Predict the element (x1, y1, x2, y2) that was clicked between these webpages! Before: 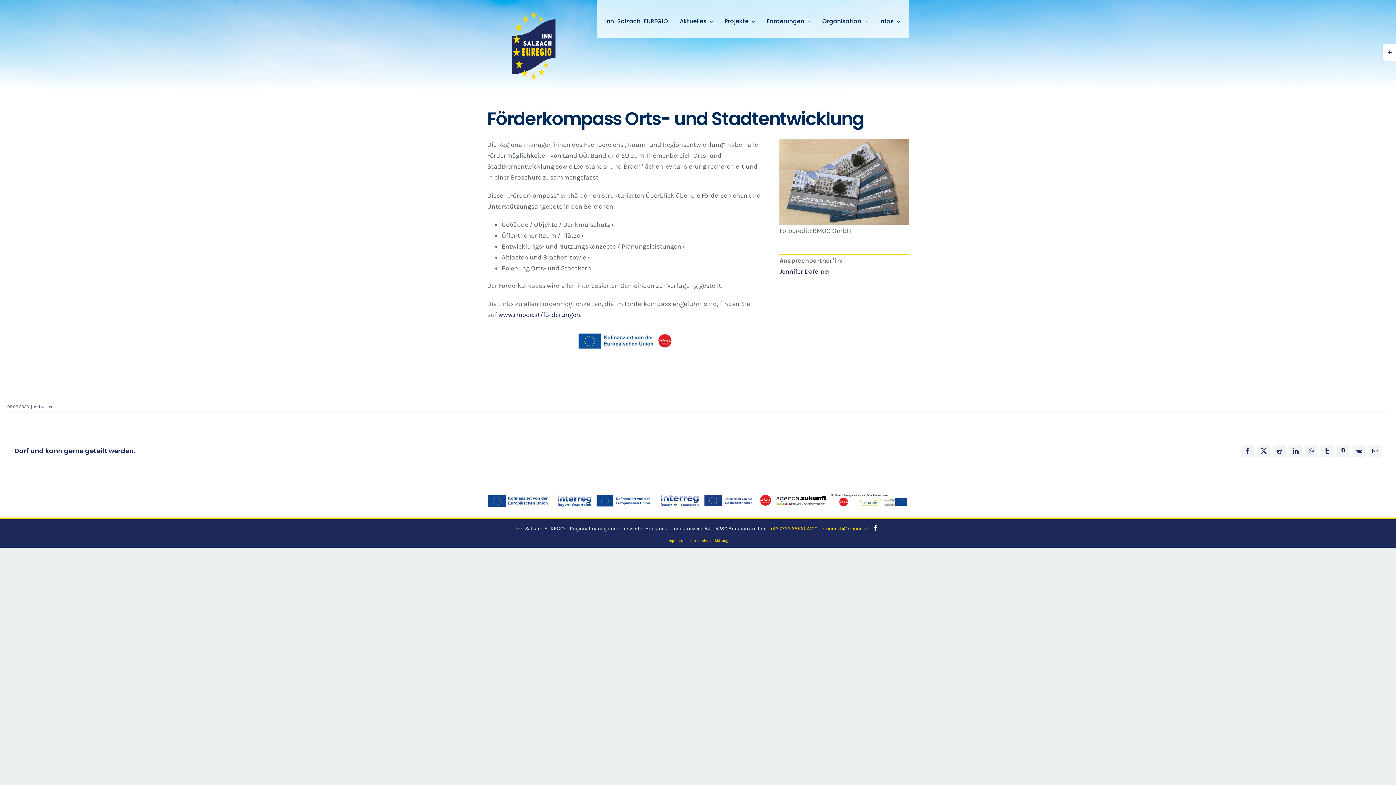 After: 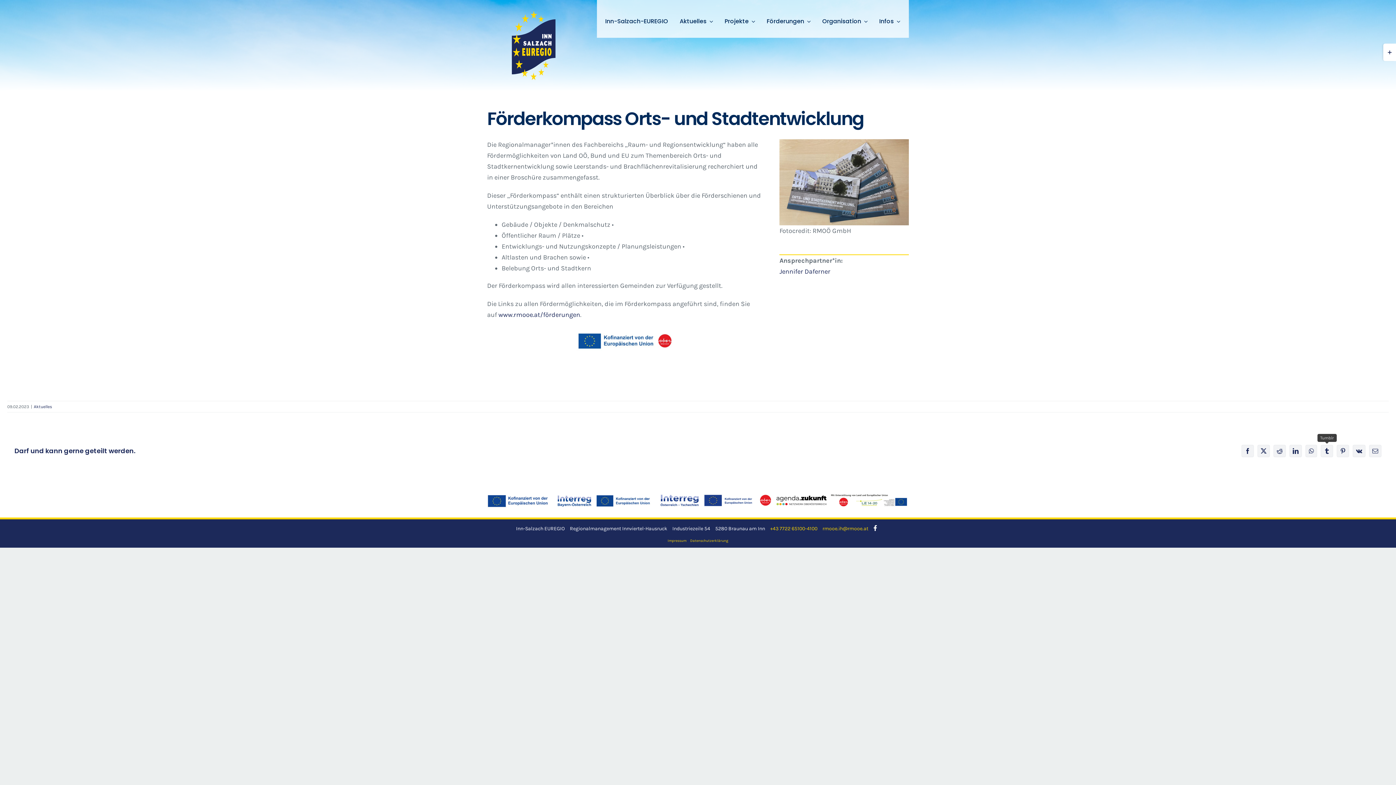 Action: bbox: (1321, 445, 1333, 457) label: Tumblr